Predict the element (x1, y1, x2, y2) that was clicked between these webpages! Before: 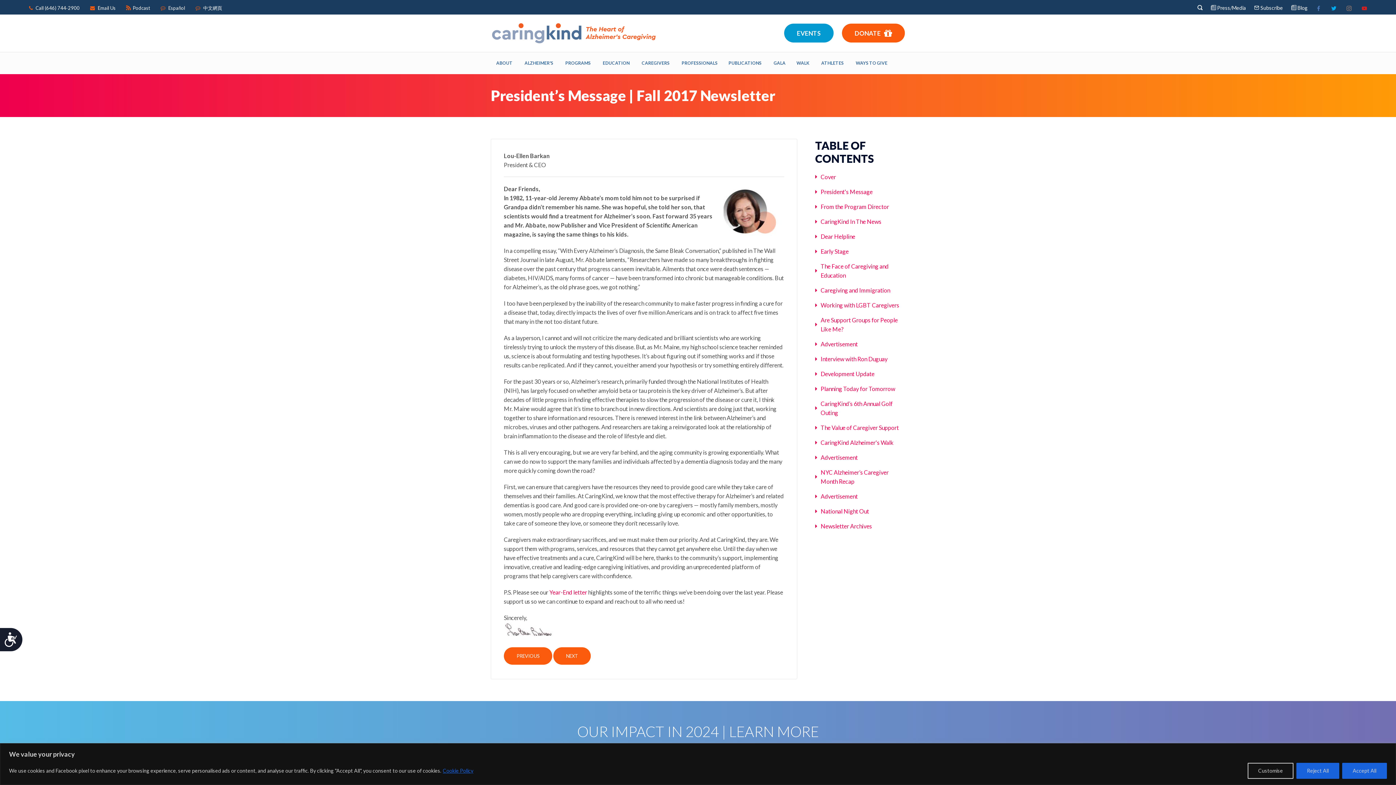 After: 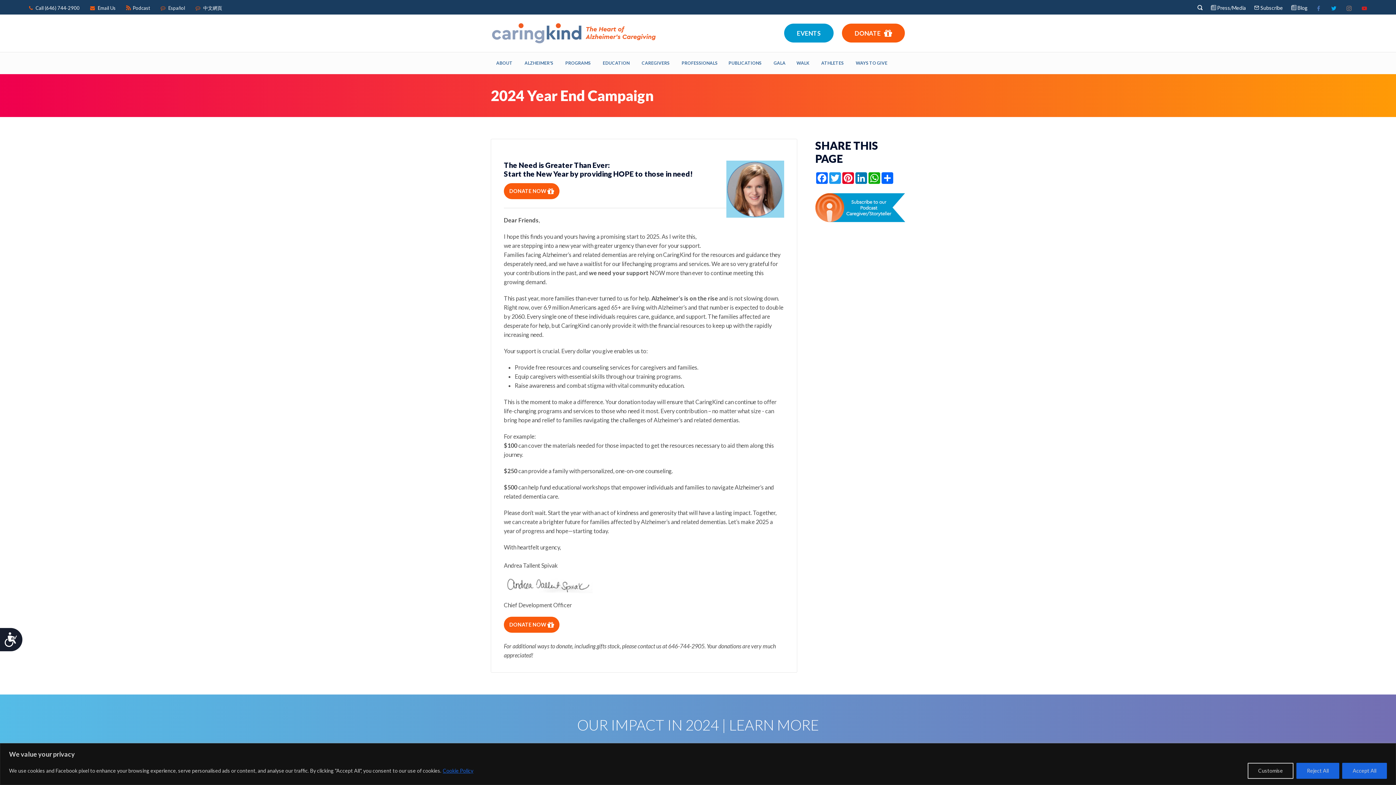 Action: bbox: (549, 589, 587, 596) label: Year-End letter